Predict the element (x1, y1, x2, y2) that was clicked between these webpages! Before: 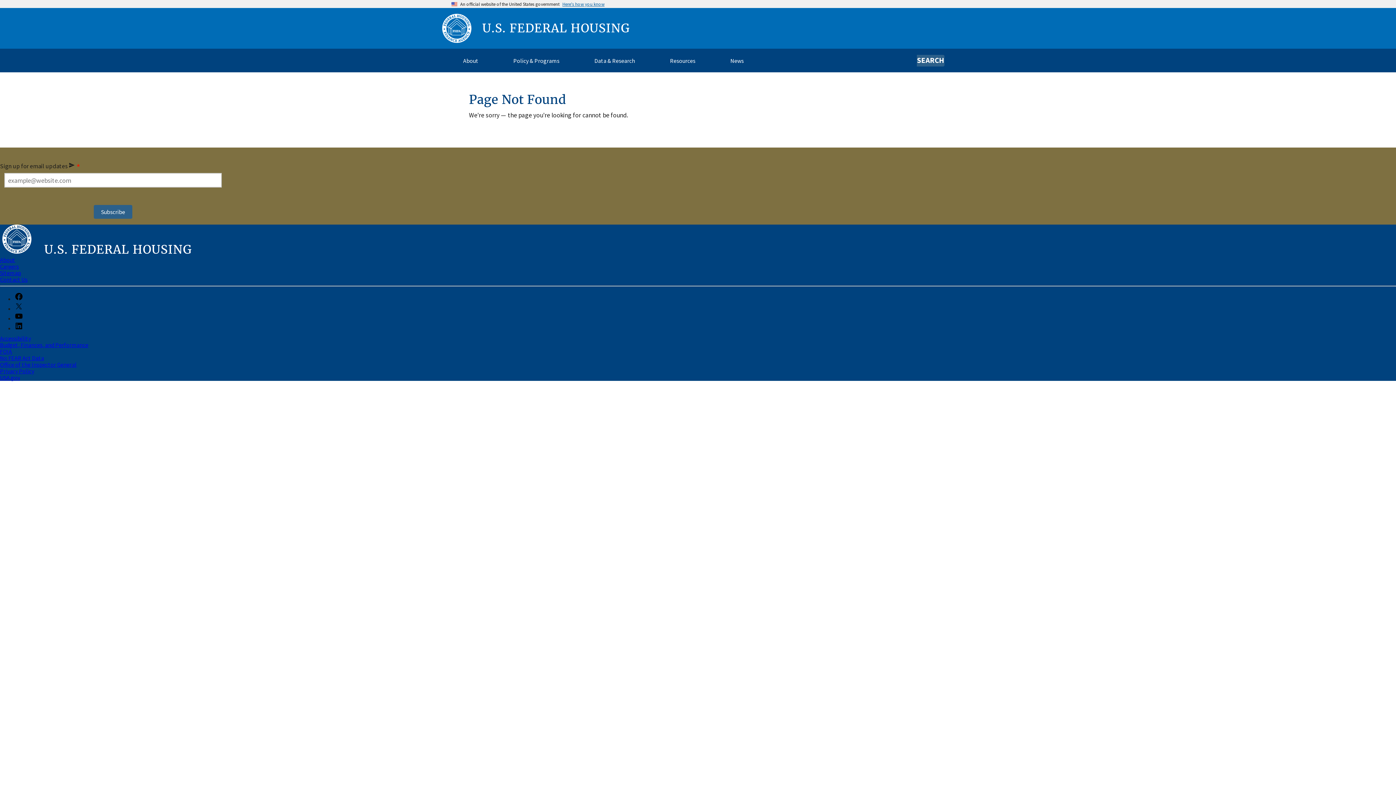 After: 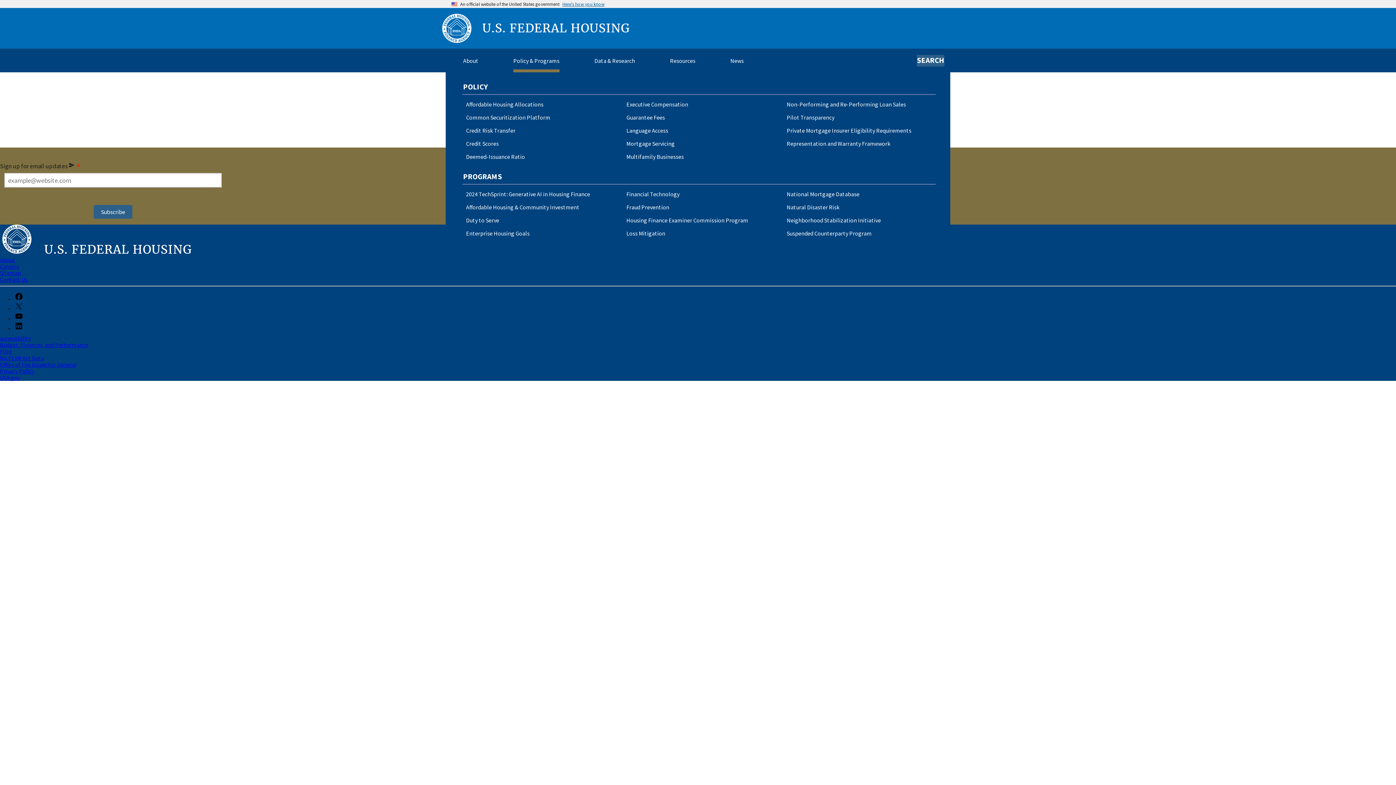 Action: label: Policy & Programs bbox: (513, 58, 559, 68)